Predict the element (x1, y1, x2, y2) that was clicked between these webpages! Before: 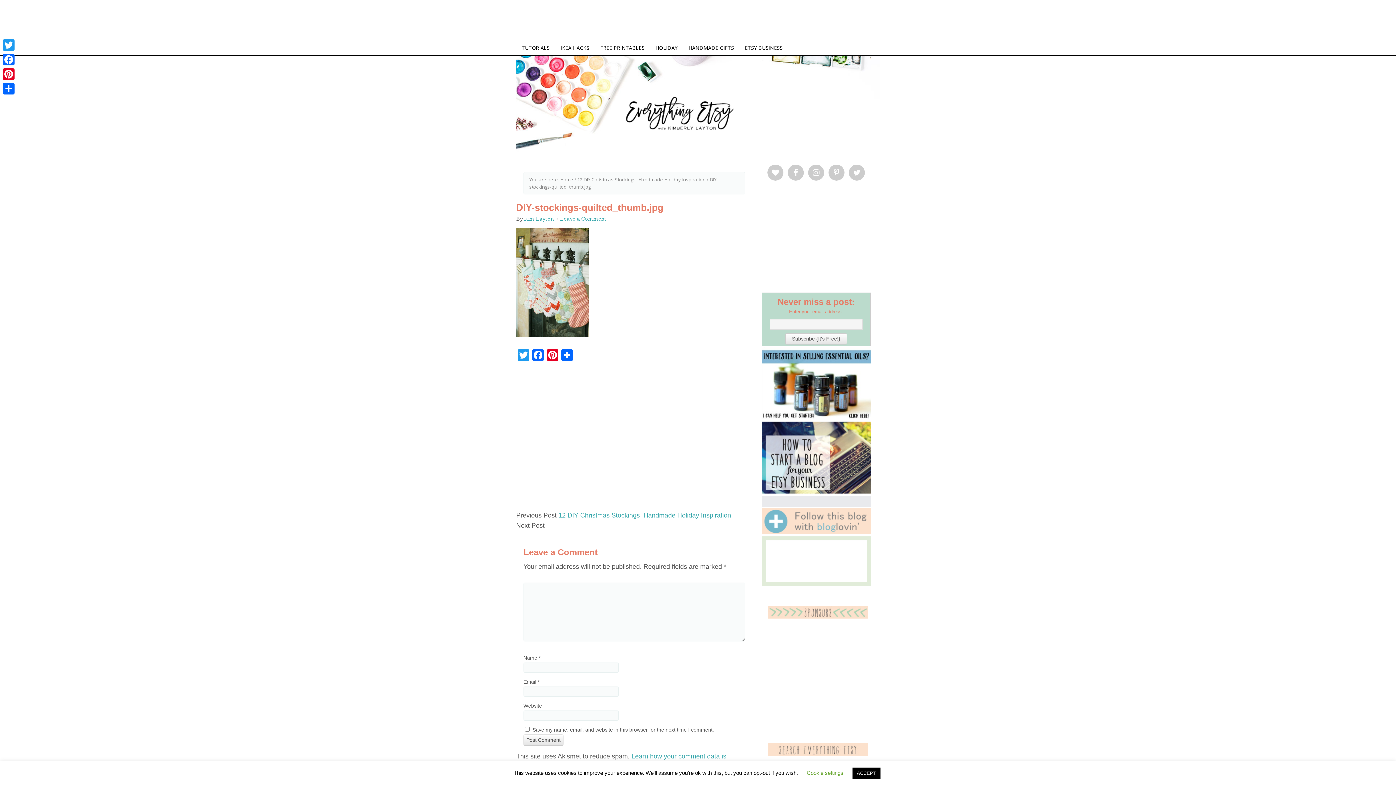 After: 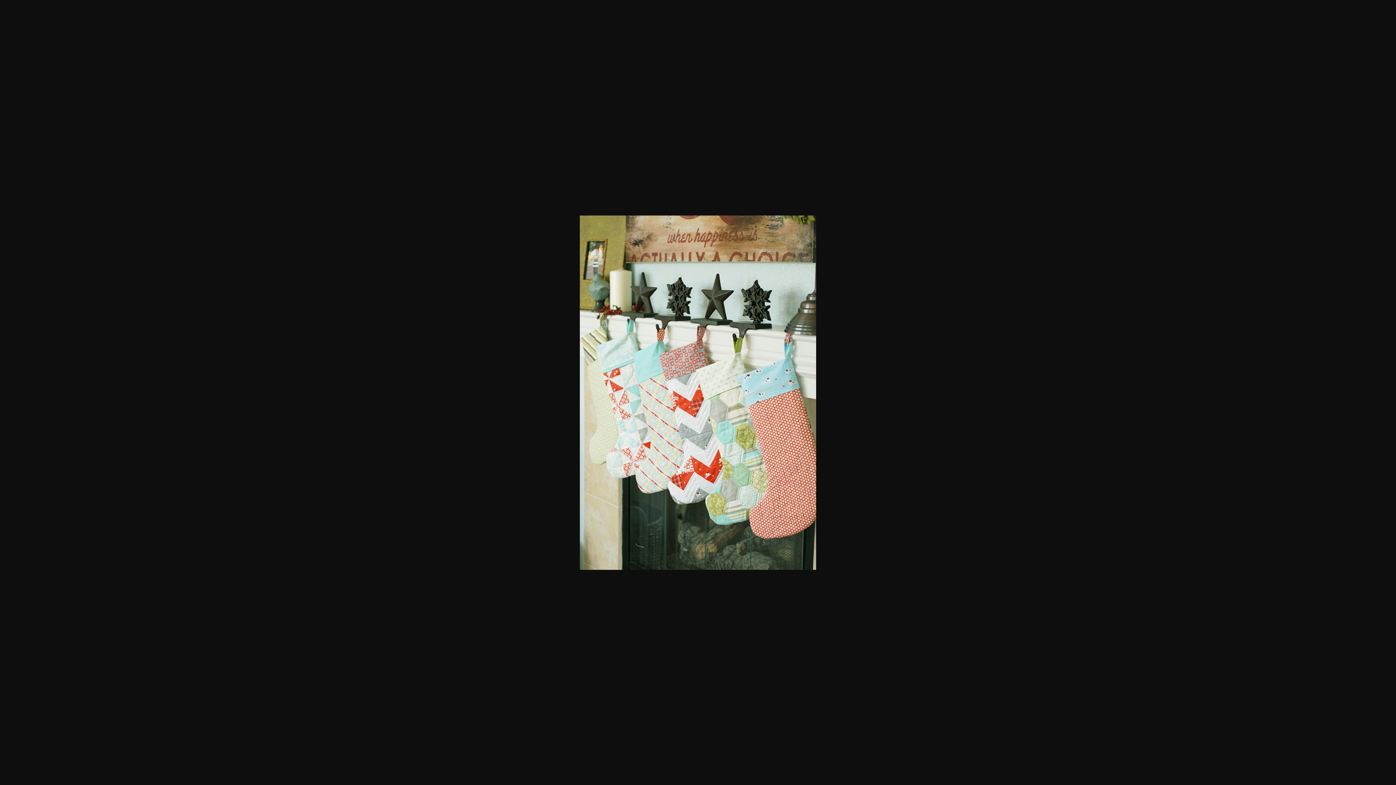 Action: bbox: (516, 331, 589, 338)